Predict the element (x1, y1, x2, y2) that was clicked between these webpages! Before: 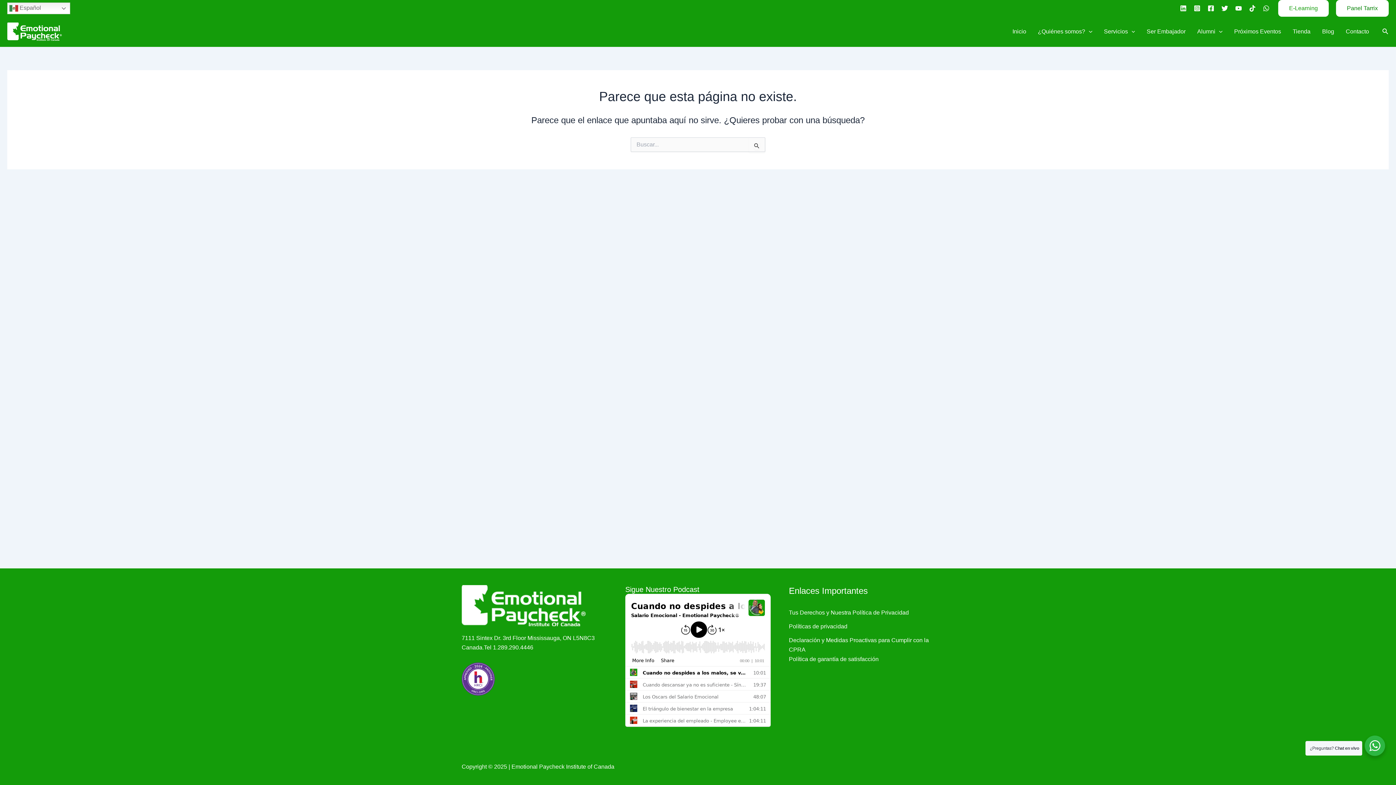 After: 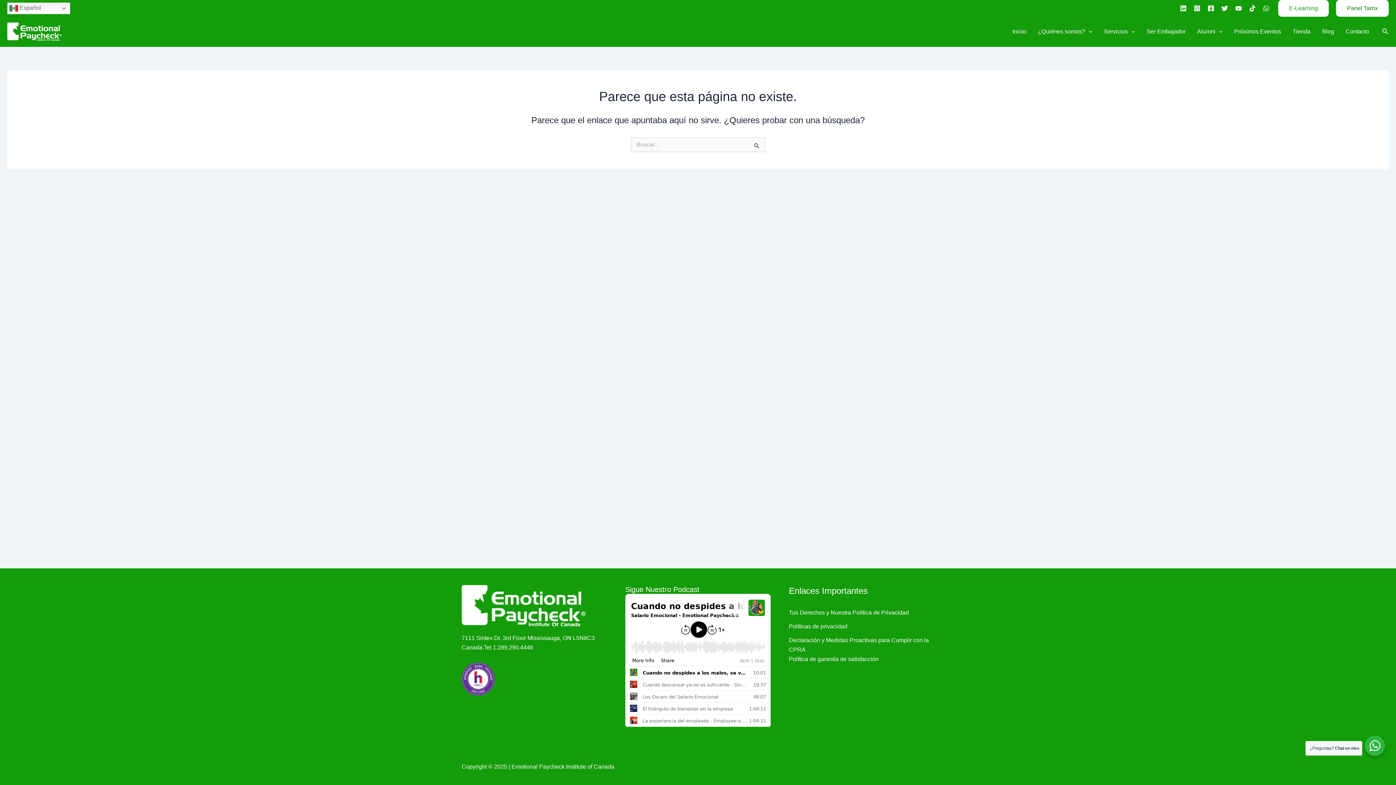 Action: label: Facebook bbox: (1206, 3, 1216, 13)